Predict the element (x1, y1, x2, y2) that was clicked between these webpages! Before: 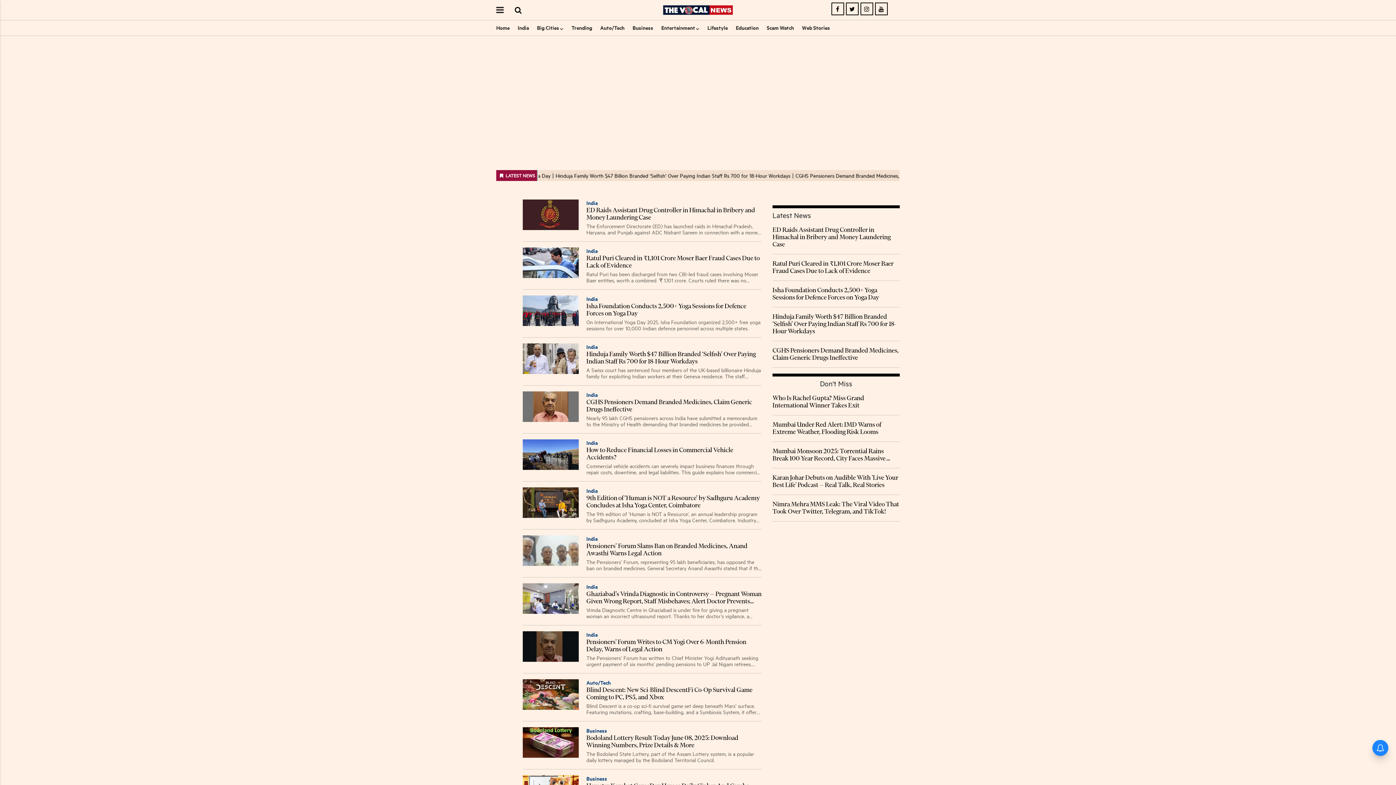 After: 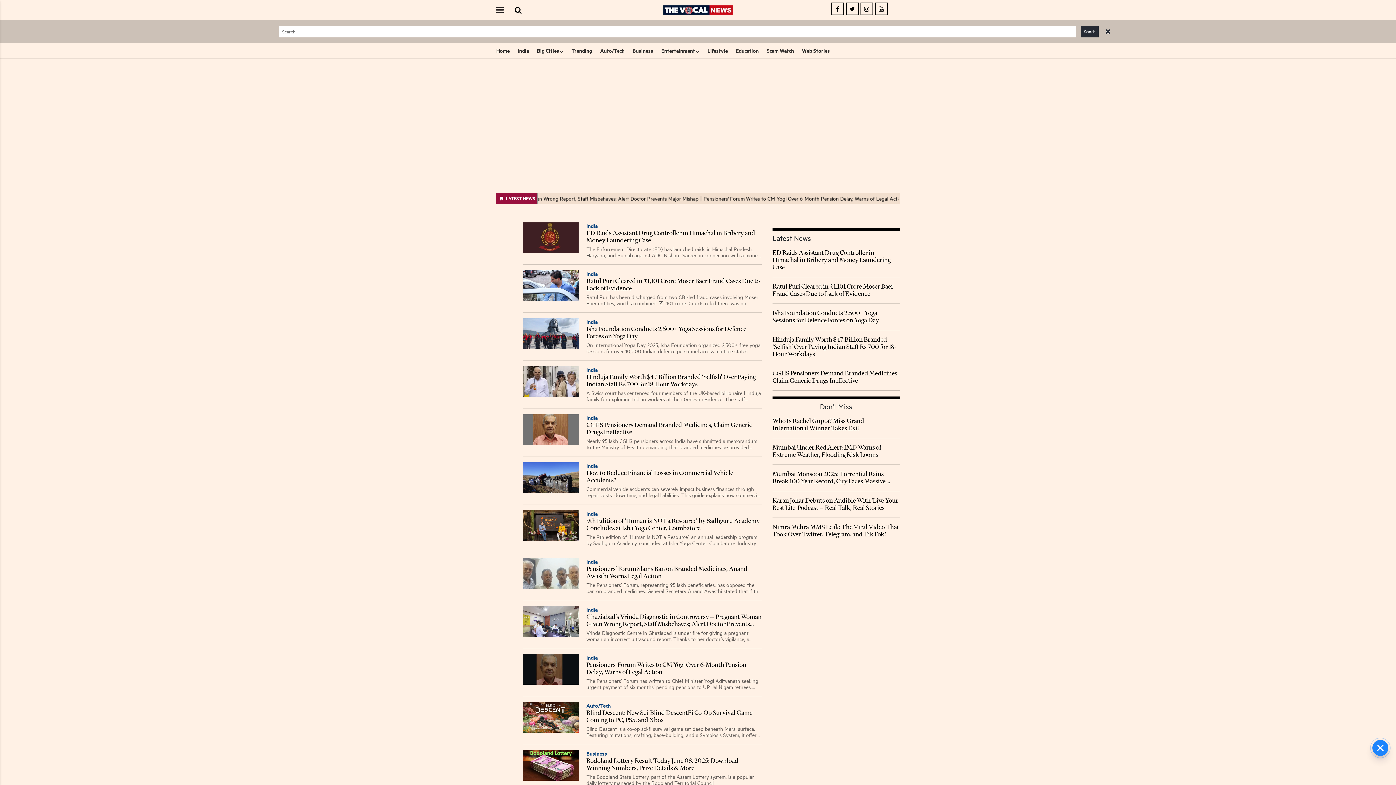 Action: bbox: (514, 6, 521, 14)